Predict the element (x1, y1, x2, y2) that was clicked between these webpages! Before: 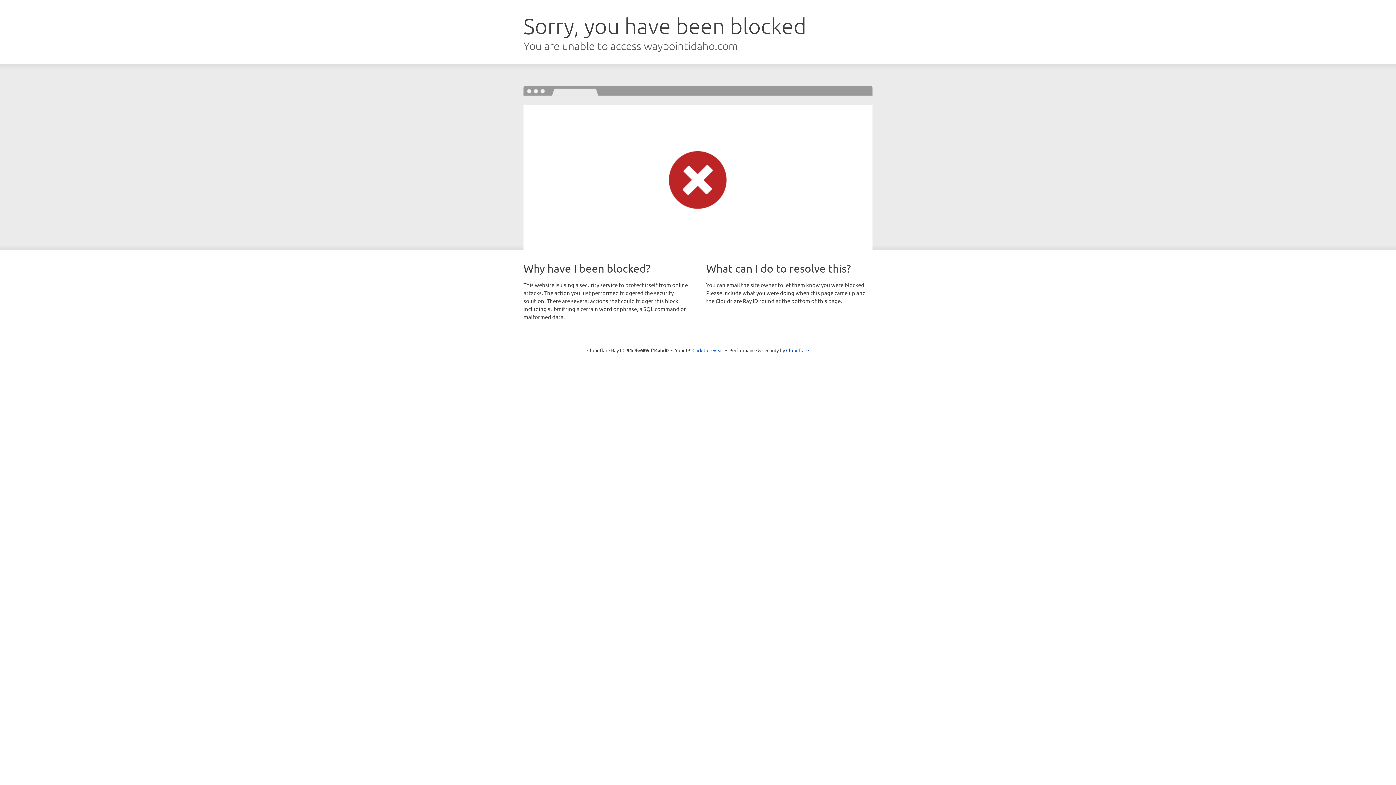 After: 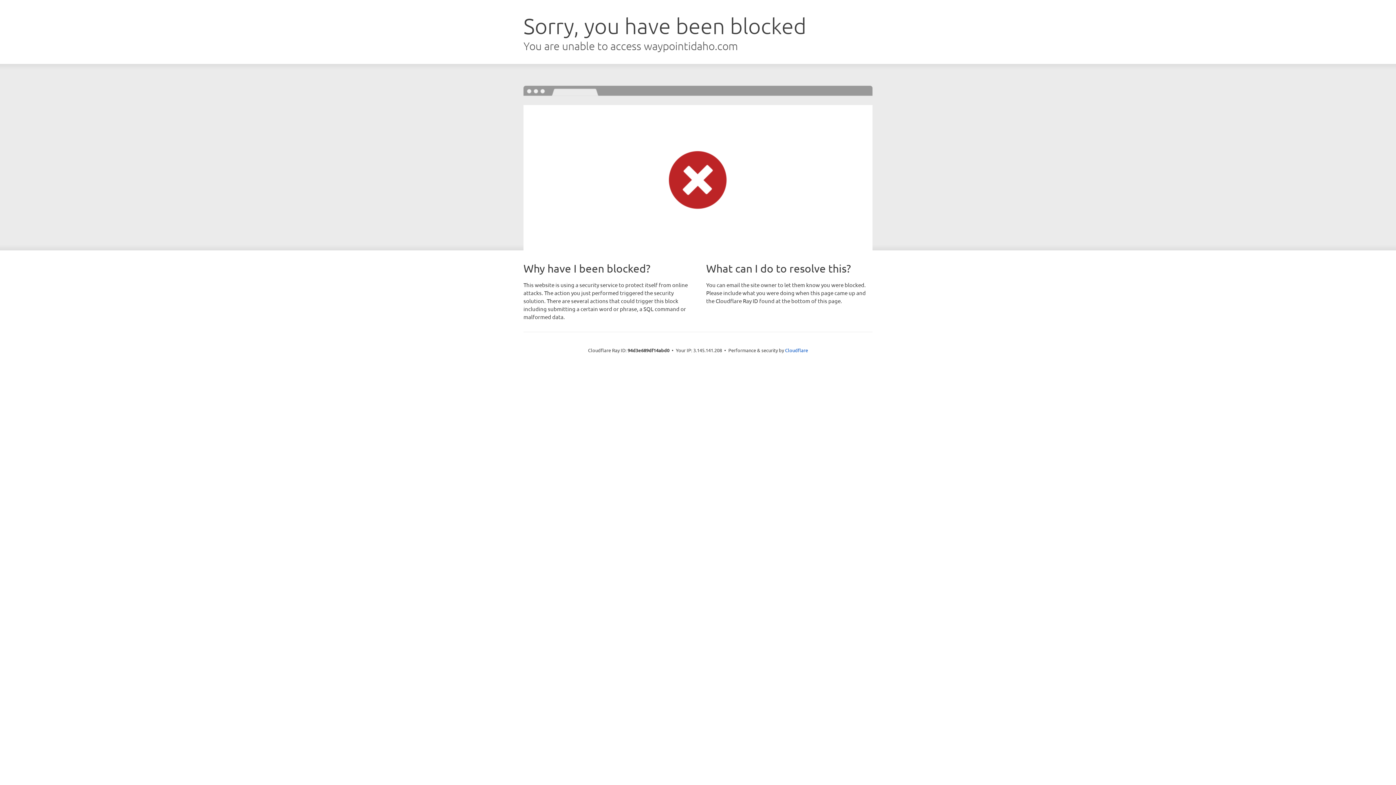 Action: bbox: (692, 346, 723, 353) label: Click to reveal